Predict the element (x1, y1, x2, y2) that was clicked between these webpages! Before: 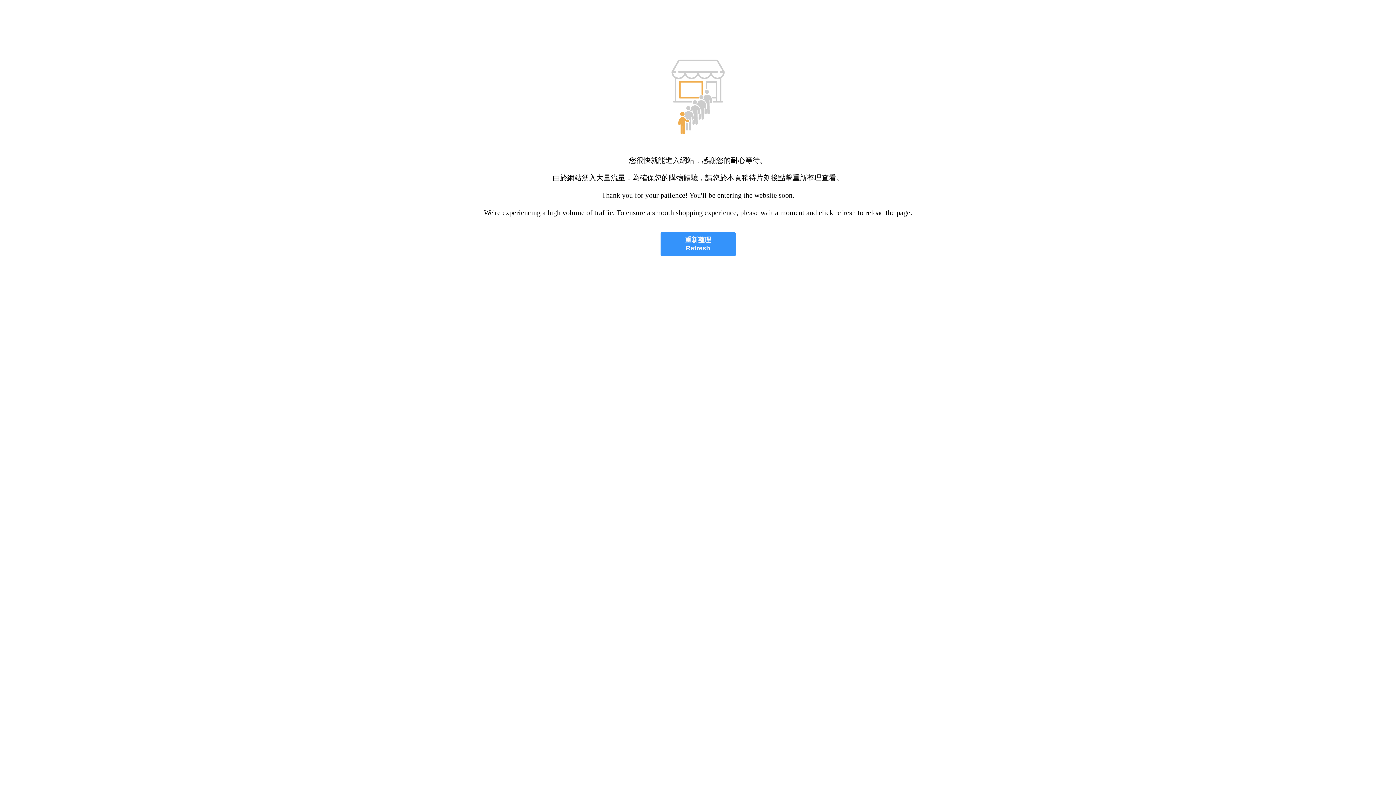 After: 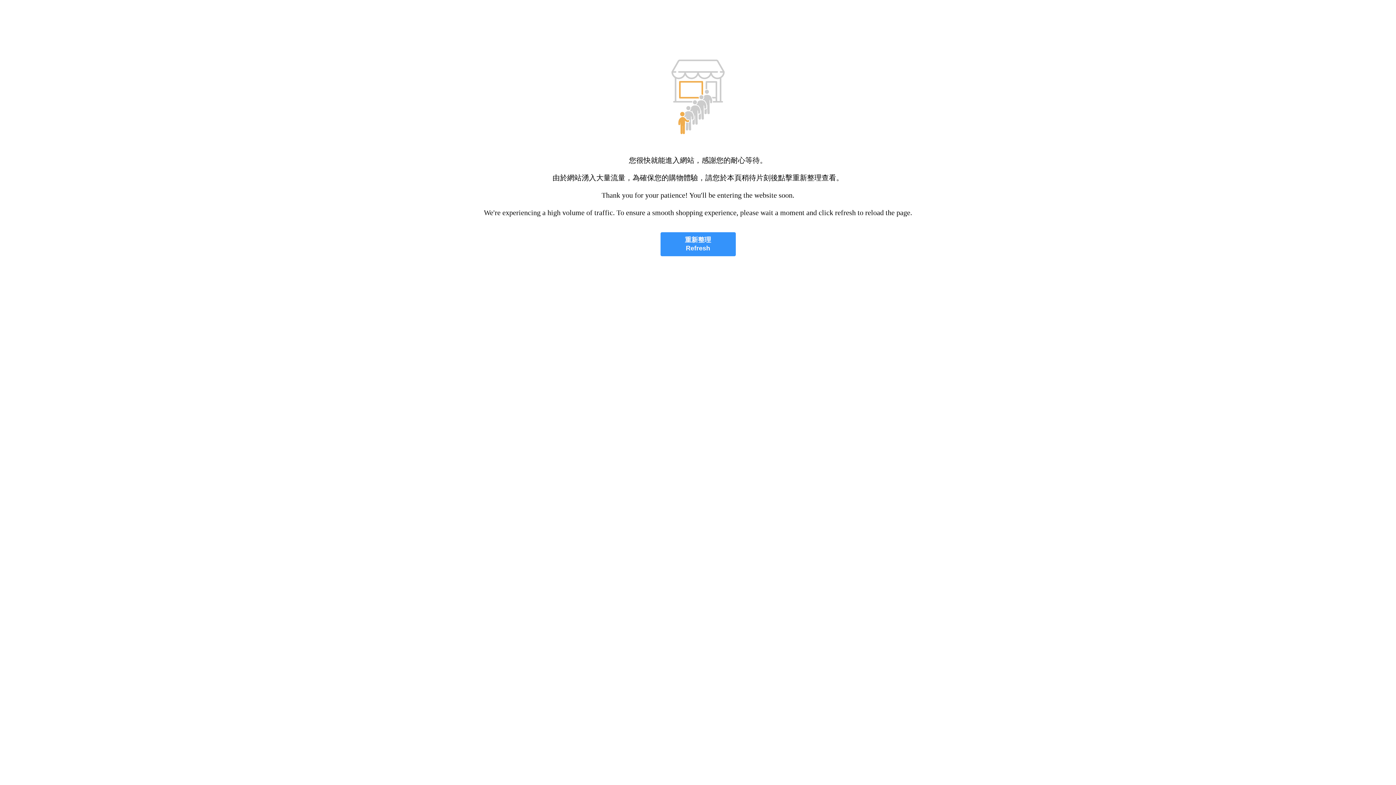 Action: label: 重新整理
Refresh bbox: (660, 232, 735, 256)